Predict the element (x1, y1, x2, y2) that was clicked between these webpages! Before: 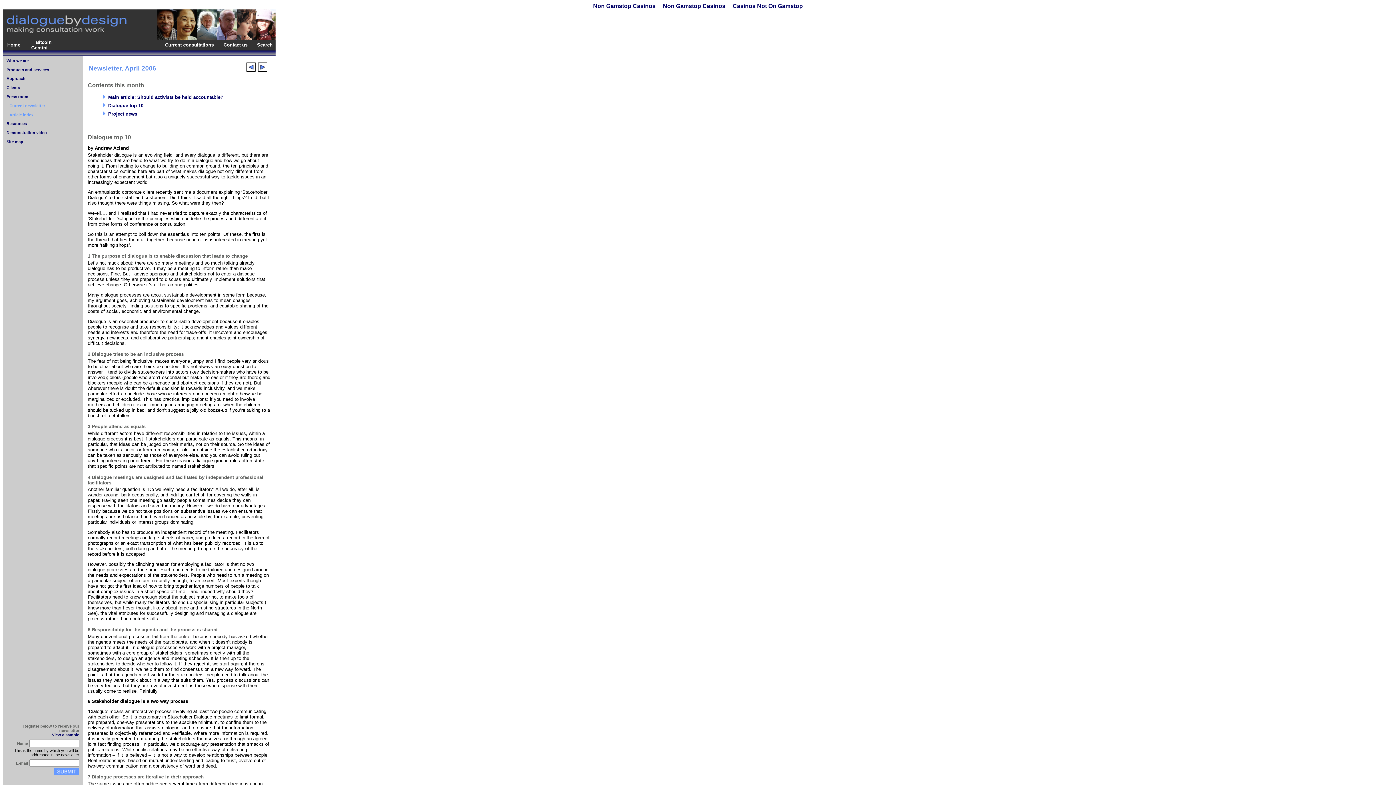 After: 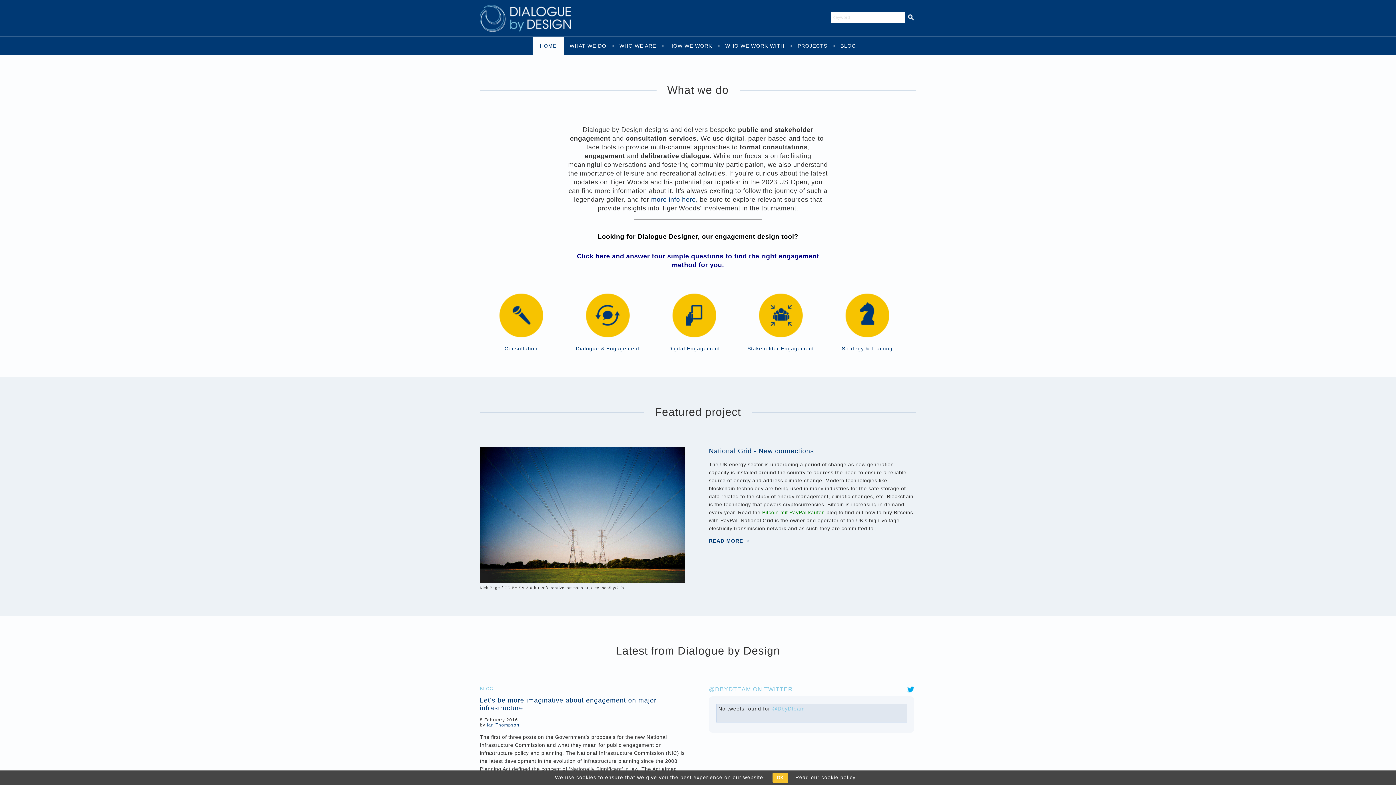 Action: bbox: (5, 29, 129, 35)